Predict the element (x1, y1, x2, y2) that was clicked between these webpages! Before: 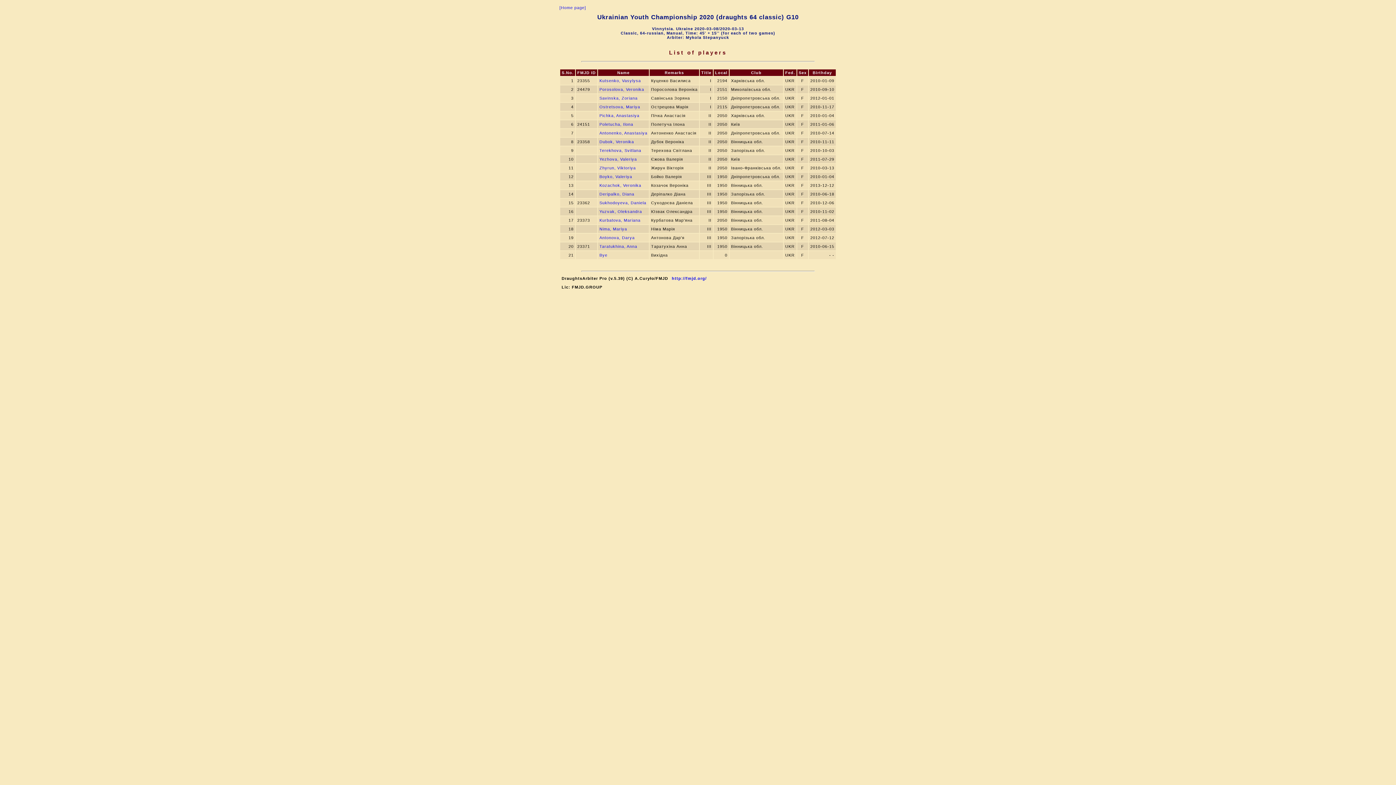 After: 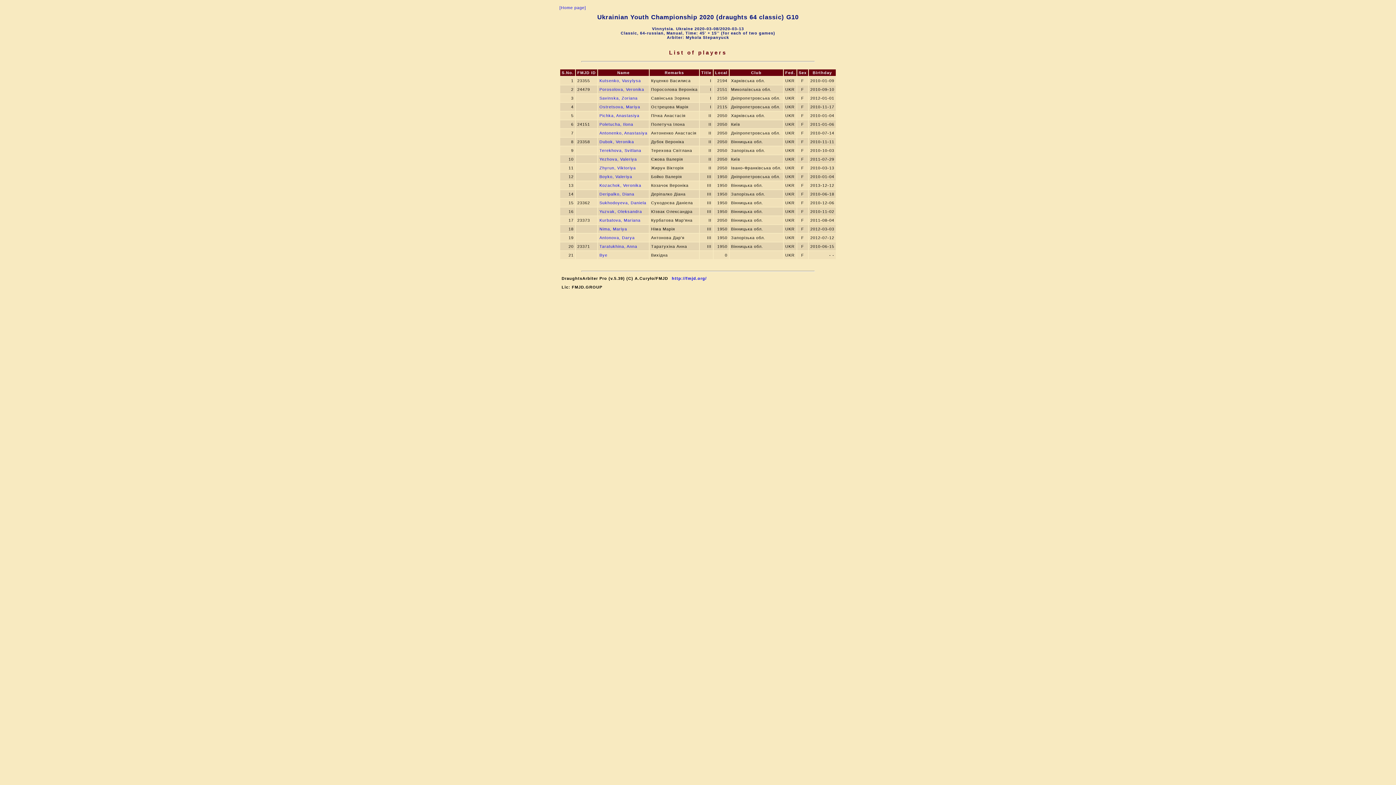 Action: bbox: (672, 276, 706, 280) label: http://fmjd.org/